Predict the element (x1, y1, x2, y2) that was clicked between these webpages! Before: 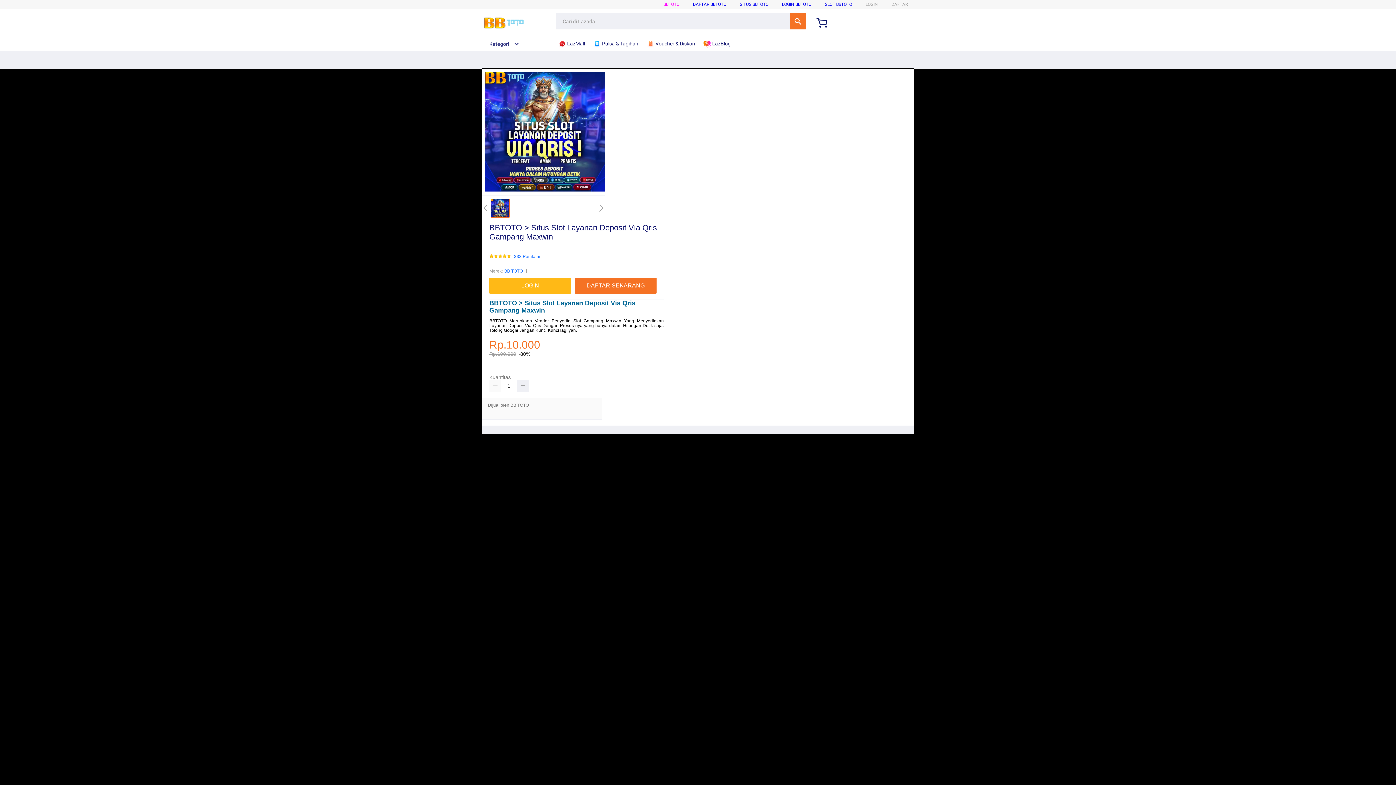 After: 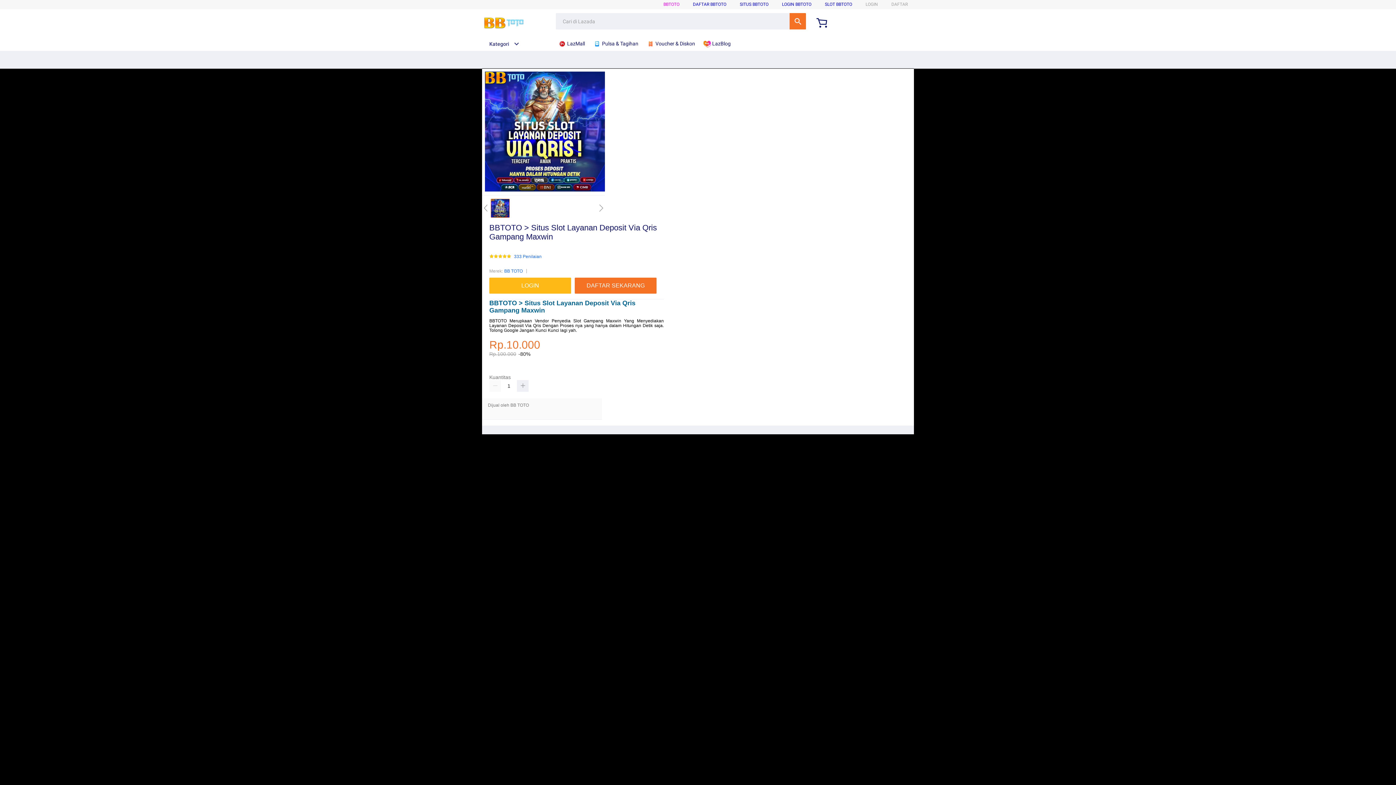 Action: label: BB TOTO bbox: (504, 267, 522, 275)